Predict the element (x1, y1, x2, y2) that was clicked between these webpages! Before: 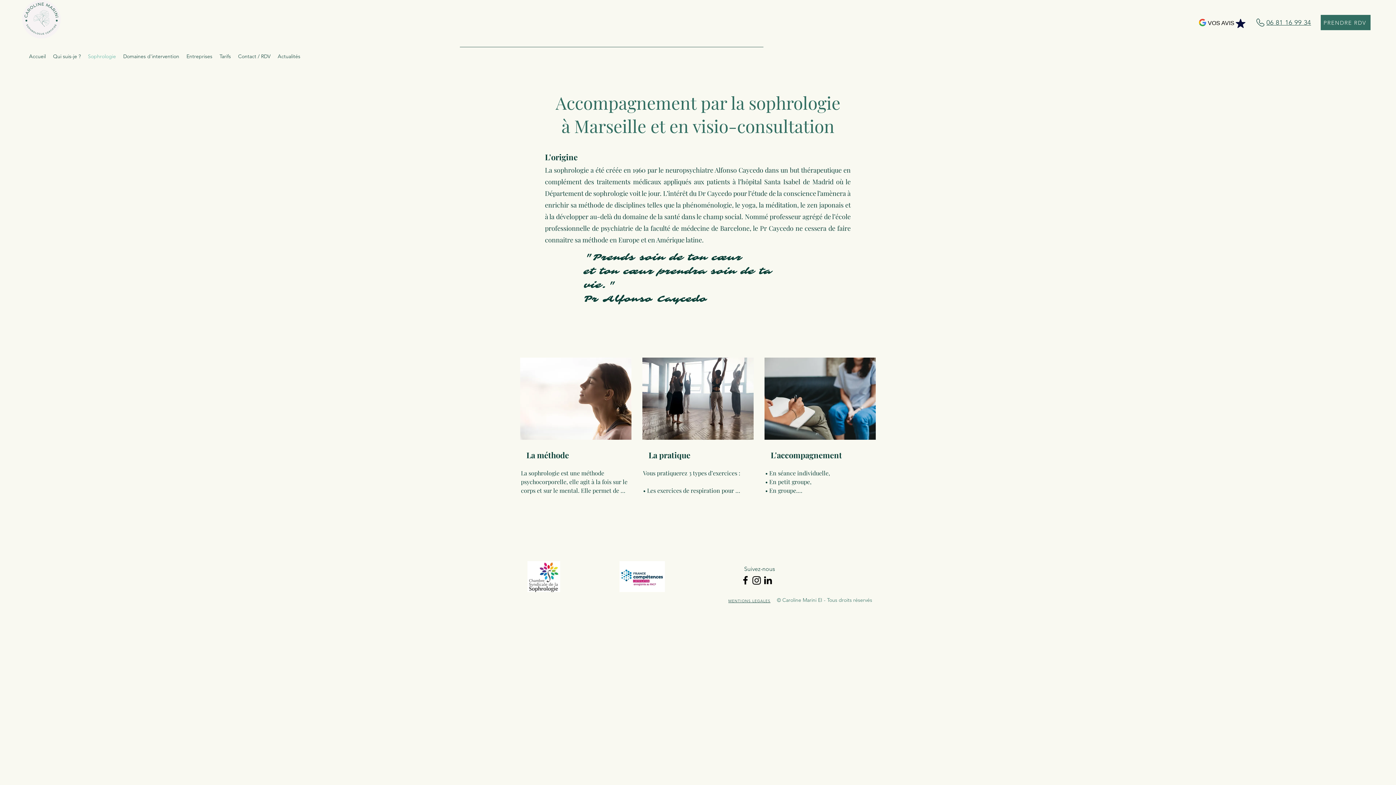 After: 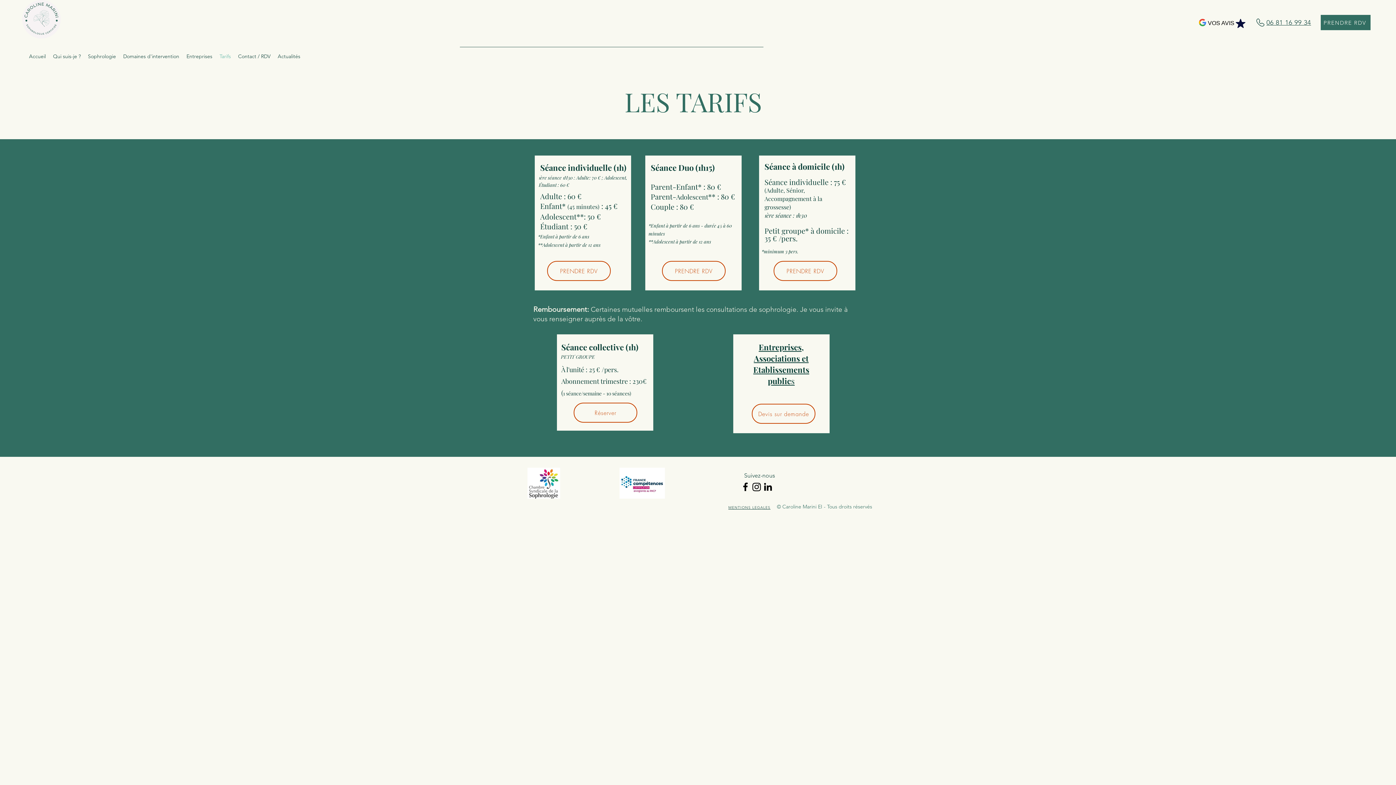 Action: bbox: (216, 50, 234, 61) label: Tarifs